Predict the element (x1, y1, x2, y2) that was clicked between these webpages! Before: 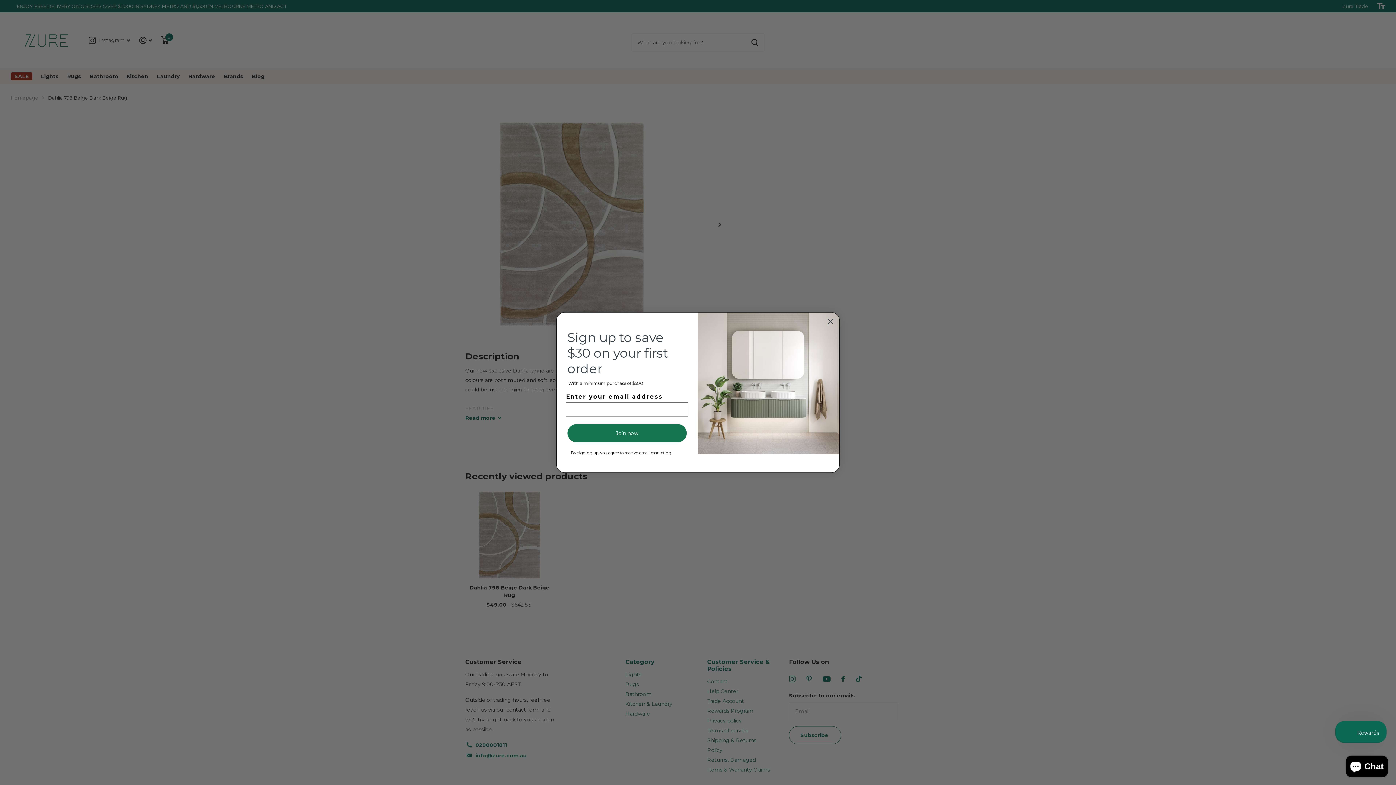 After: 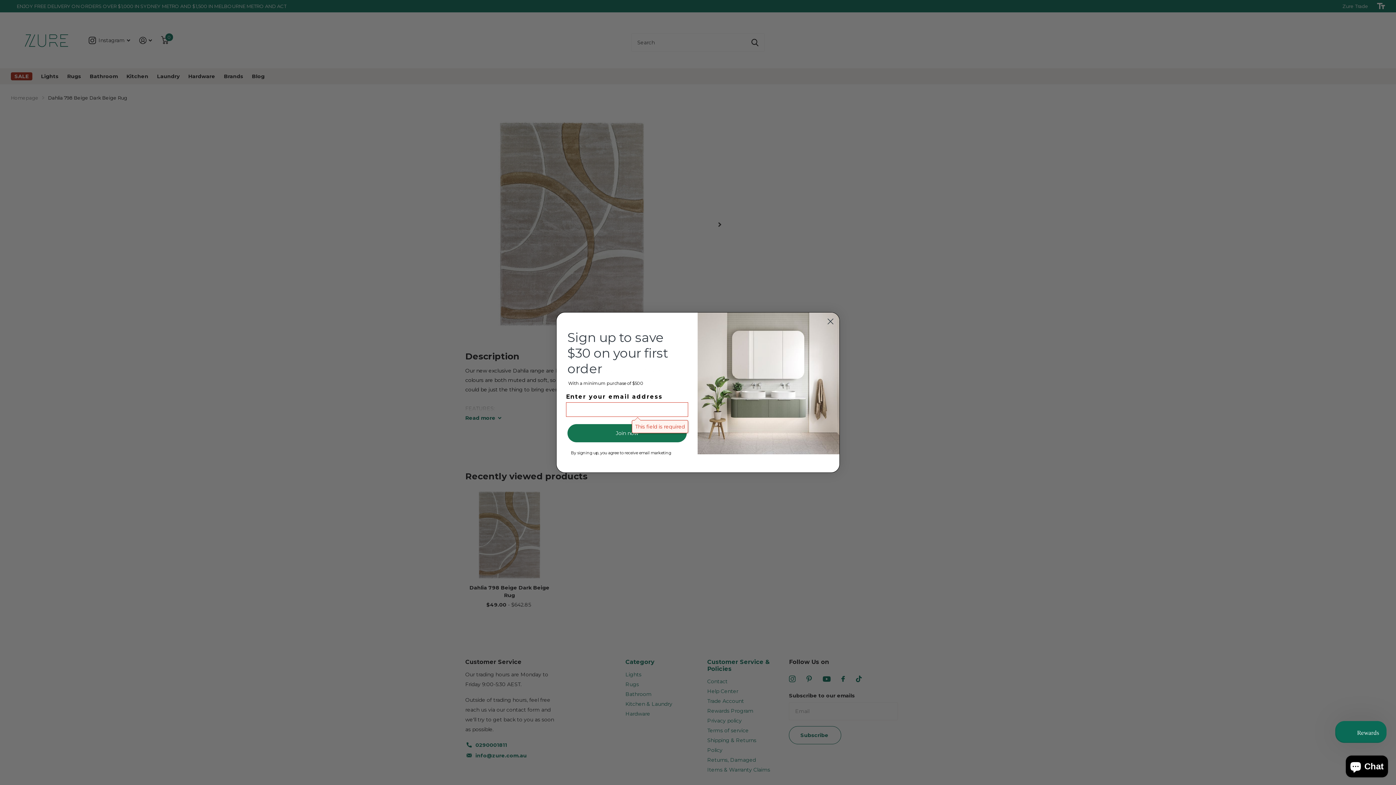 Action: bbox: (567, 424, 686, 442) label: Join now